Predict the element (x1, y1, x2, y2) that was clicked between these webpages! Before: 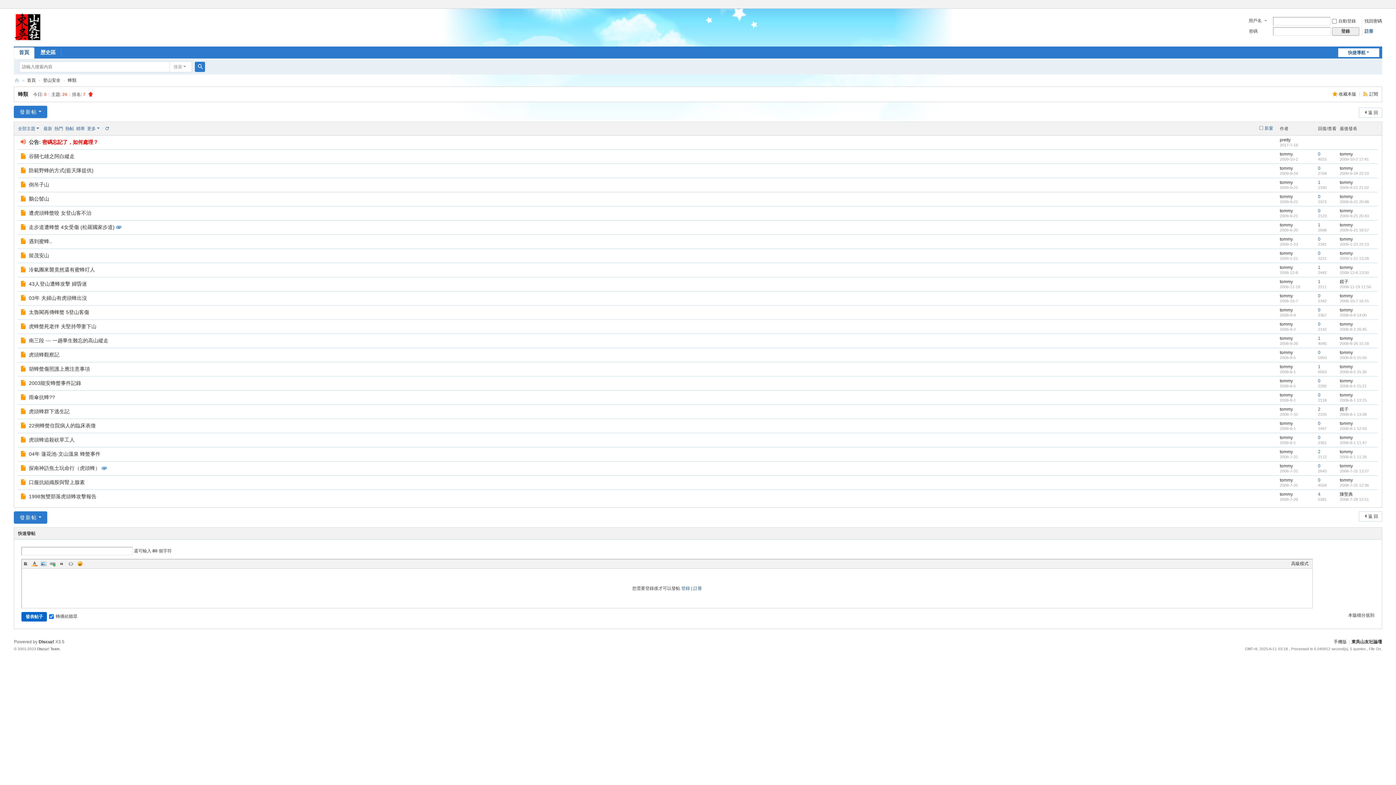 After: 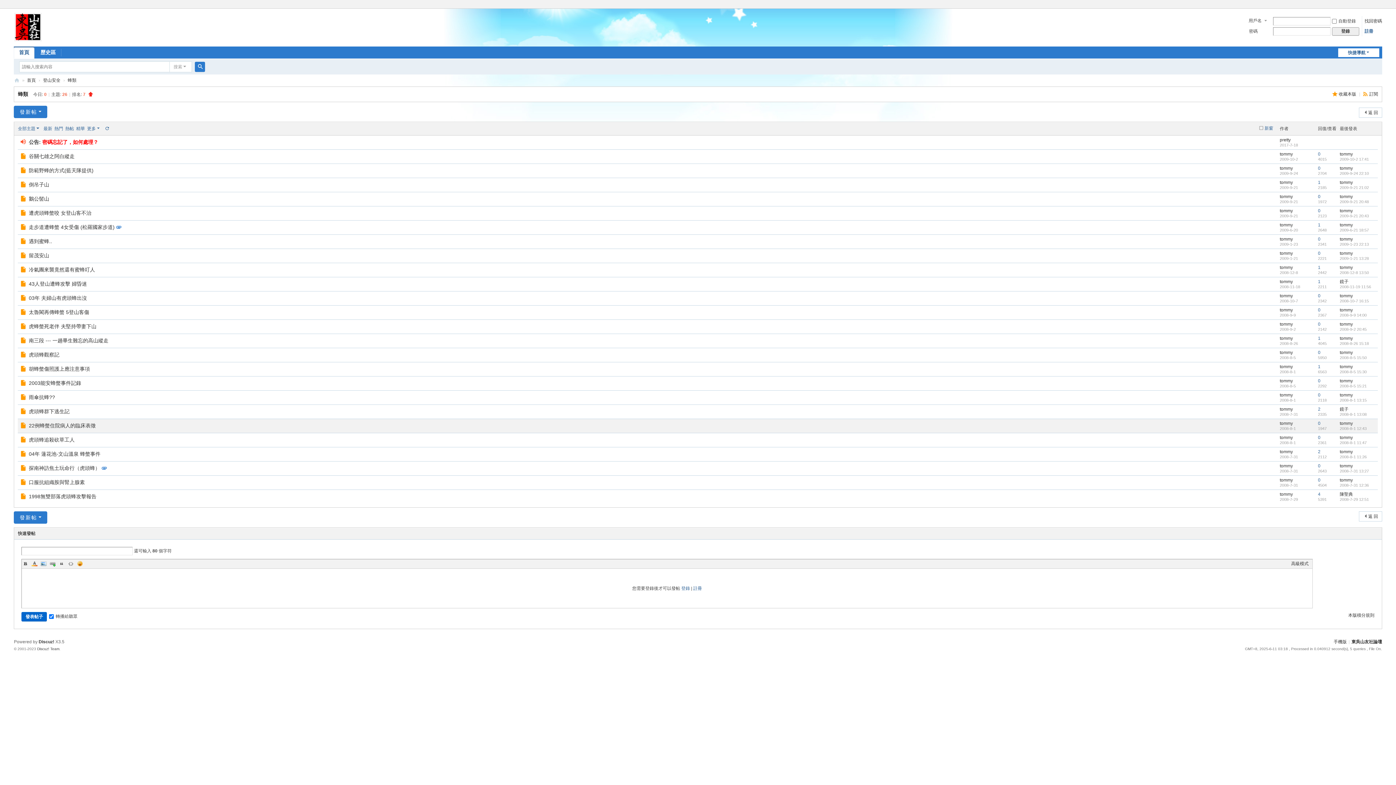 Action: label: 

 bbox: (19, 424, 28, 429)